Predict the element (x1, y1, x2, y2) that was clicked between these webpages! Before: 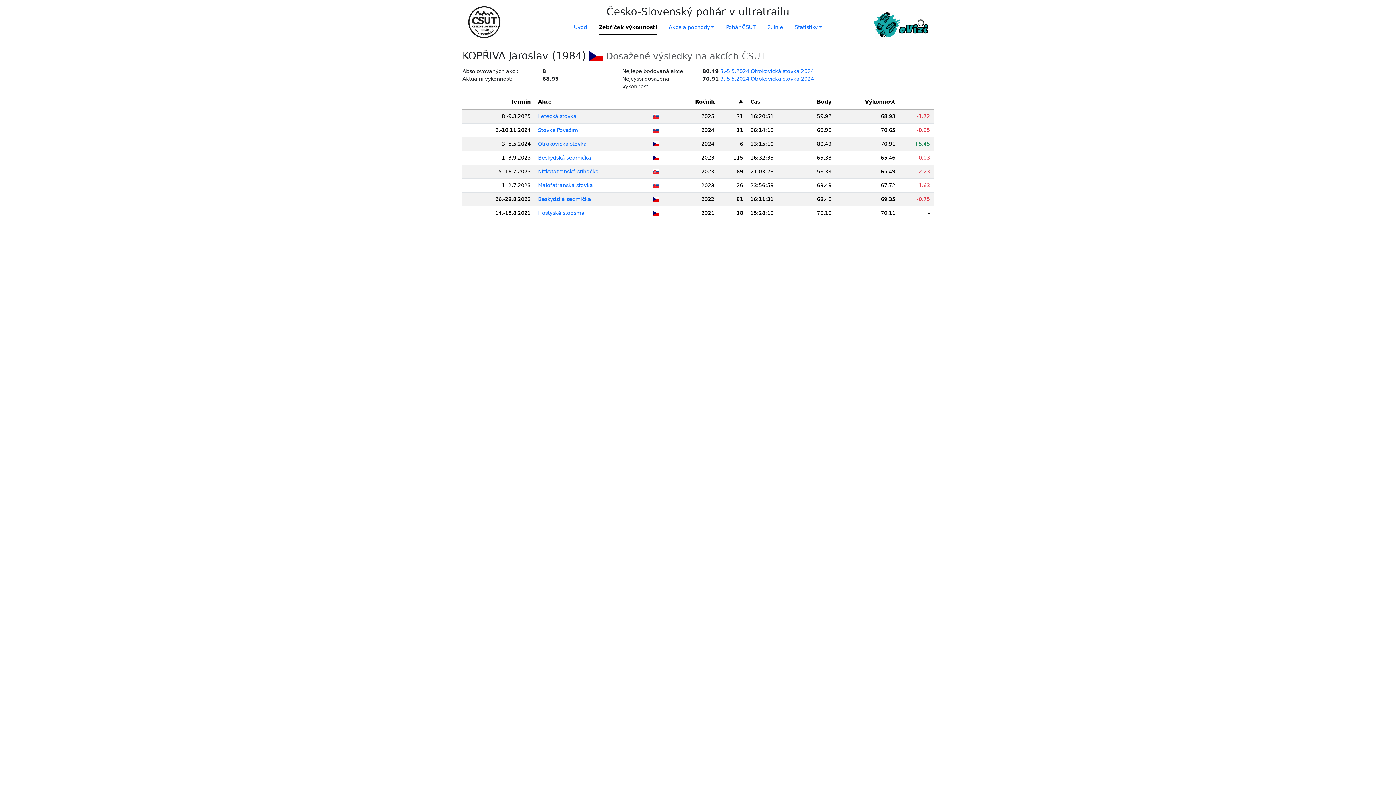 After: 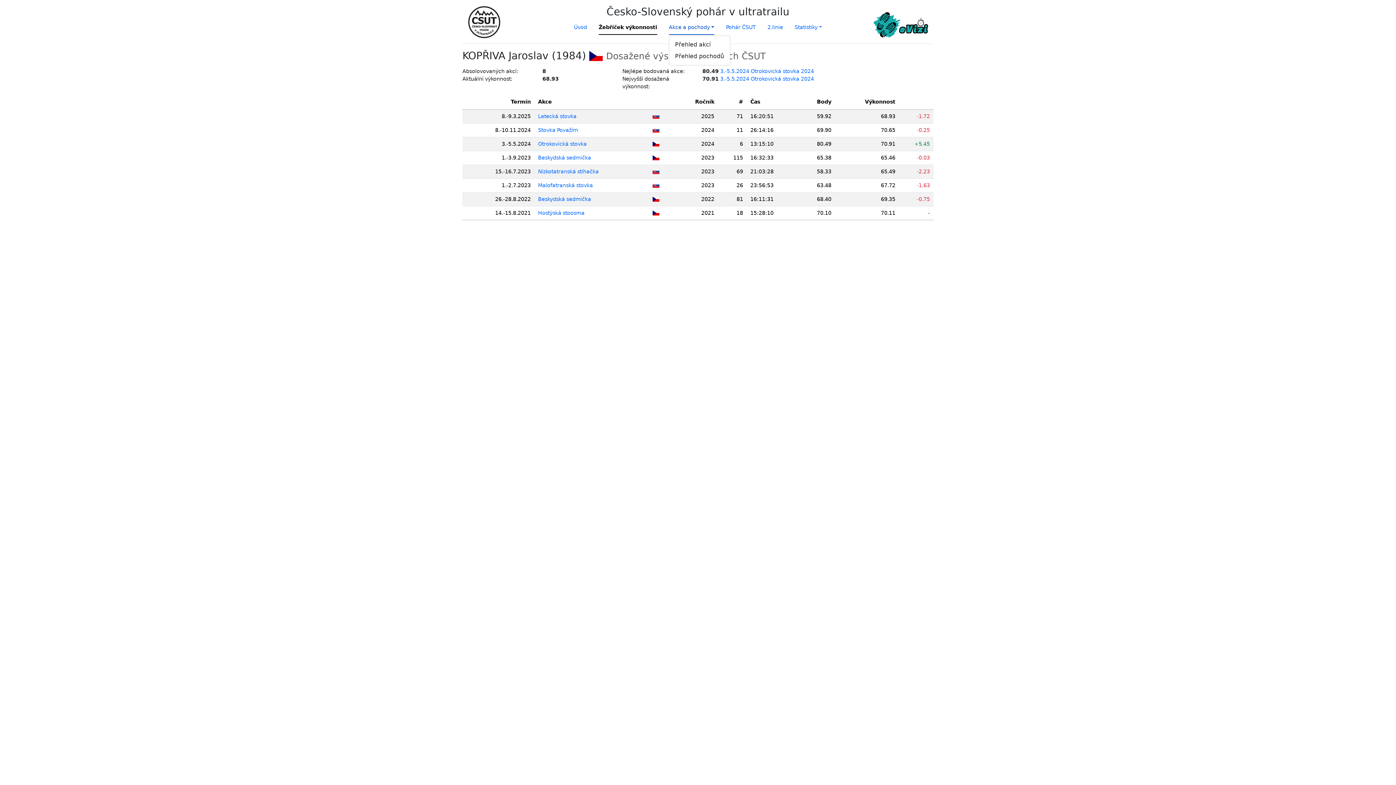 Action: bbox: (668, 20, 714, 34) label: Akce a pochody